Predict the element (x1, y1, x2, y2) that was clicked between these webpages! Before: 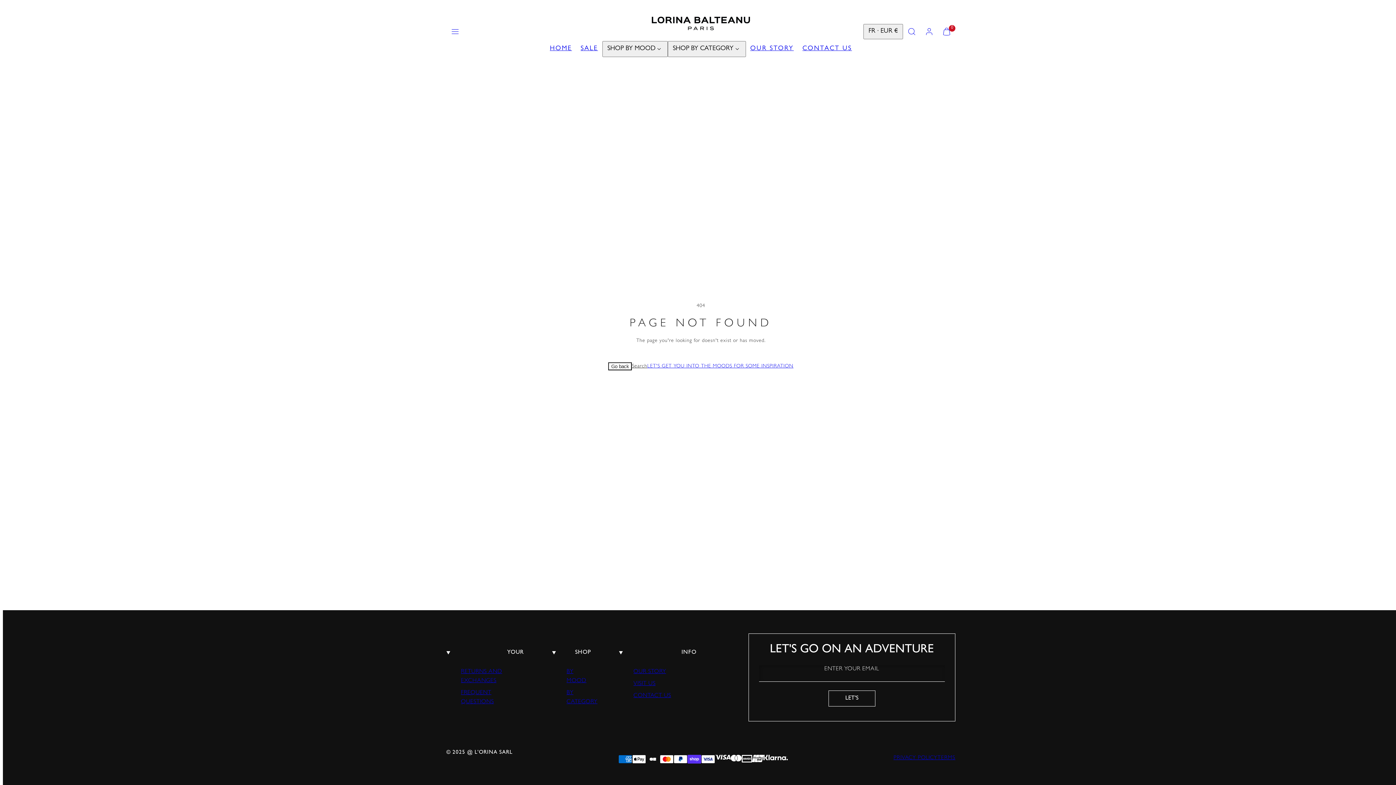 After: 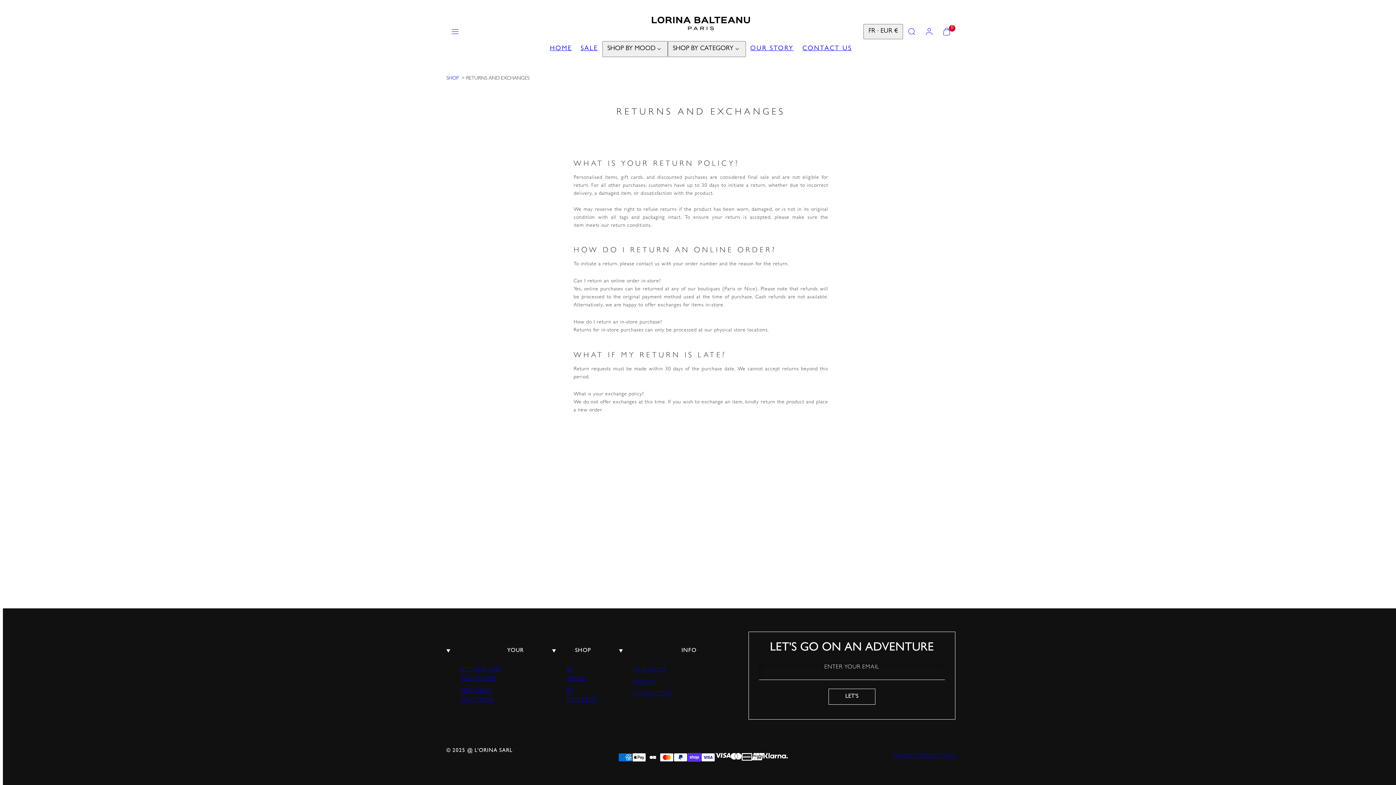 Action: bbox: (461, 666, 524, 687) label: RETURNS AND EXCHANGES